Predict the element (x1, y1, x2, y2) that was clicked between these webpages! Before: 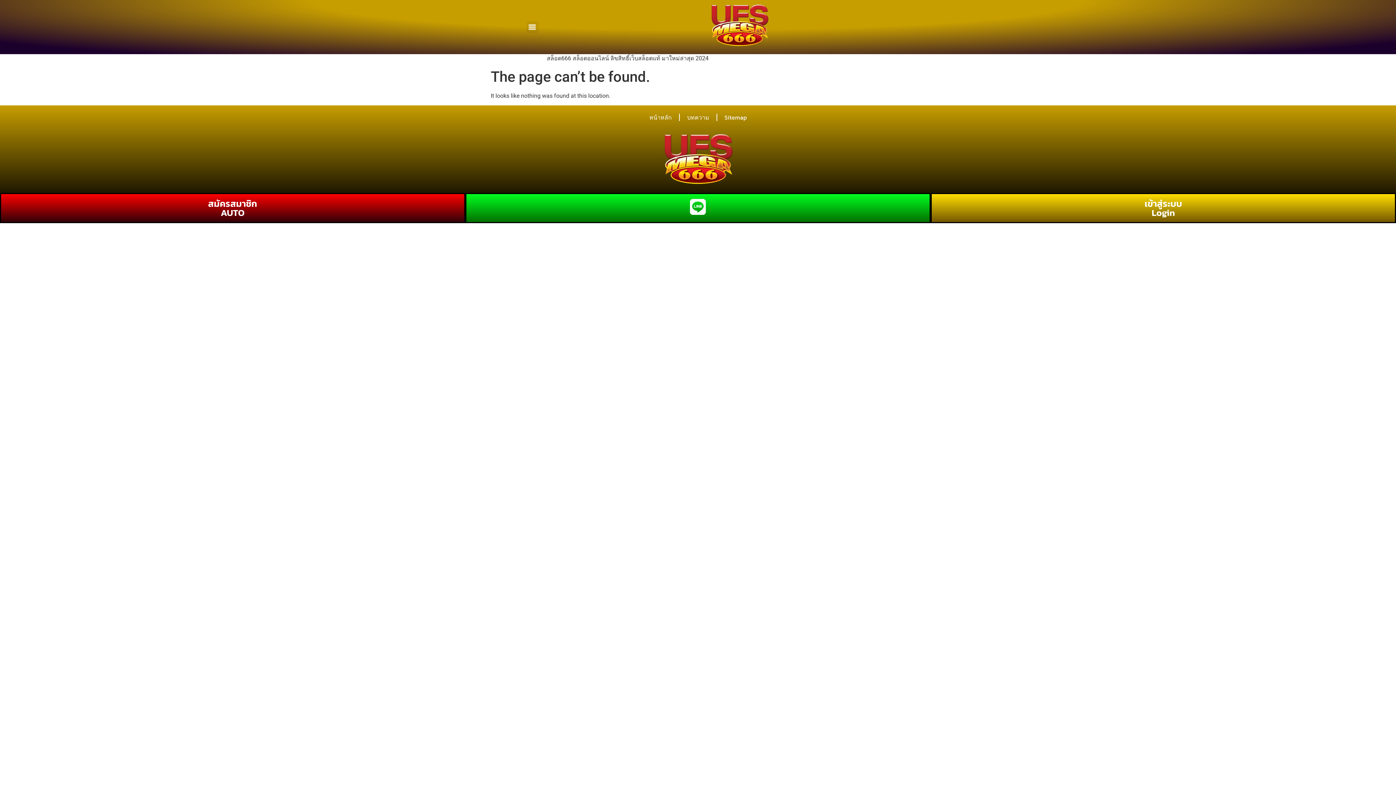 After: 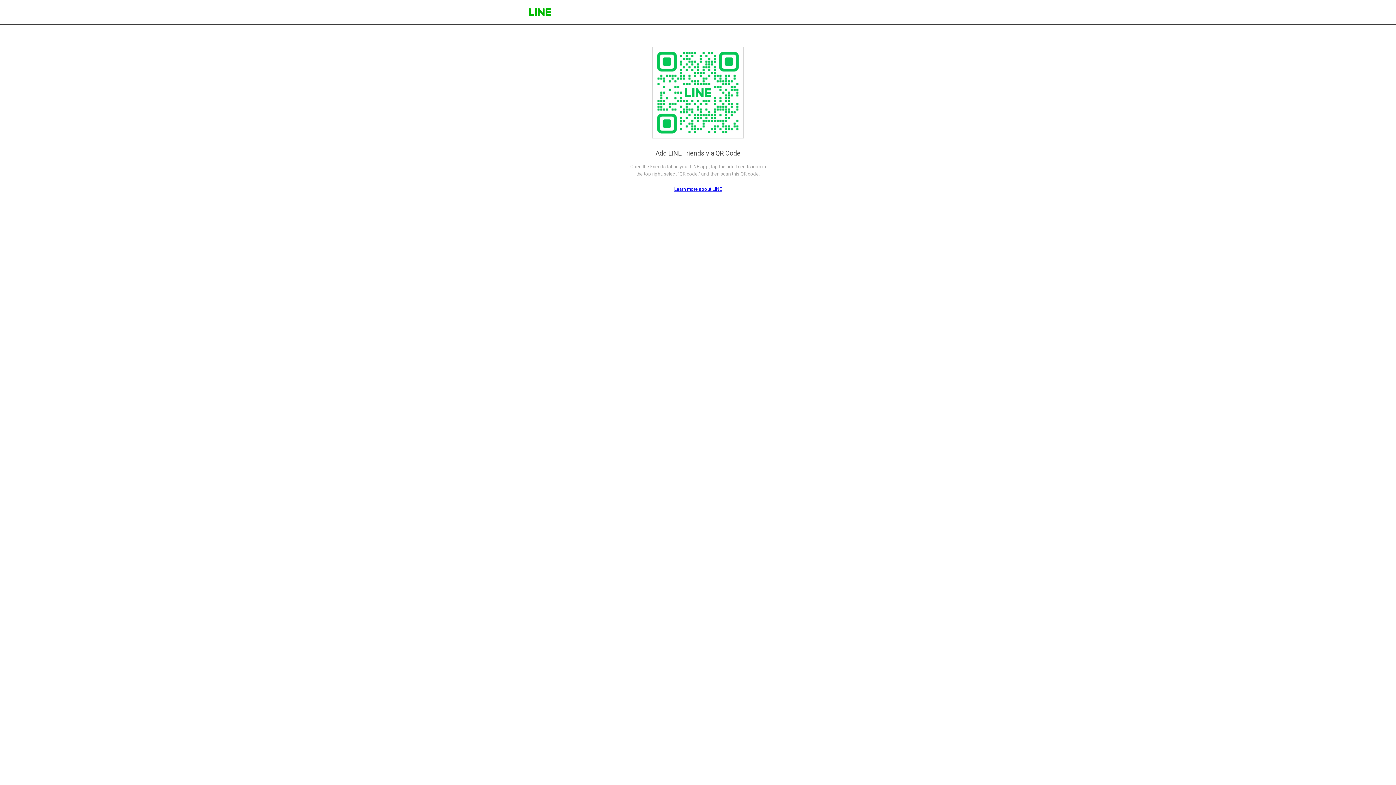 Action: bbox: (689, 197, 707, 216)